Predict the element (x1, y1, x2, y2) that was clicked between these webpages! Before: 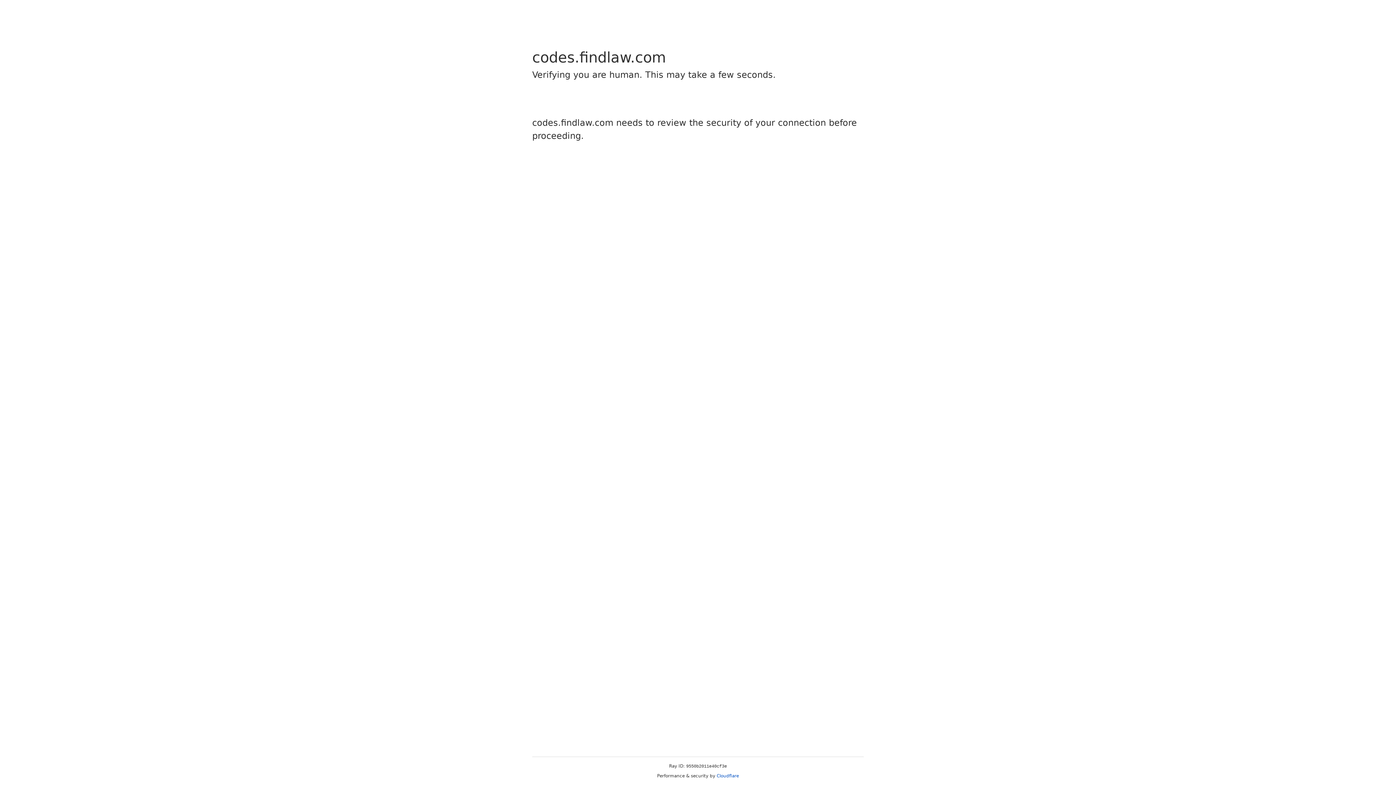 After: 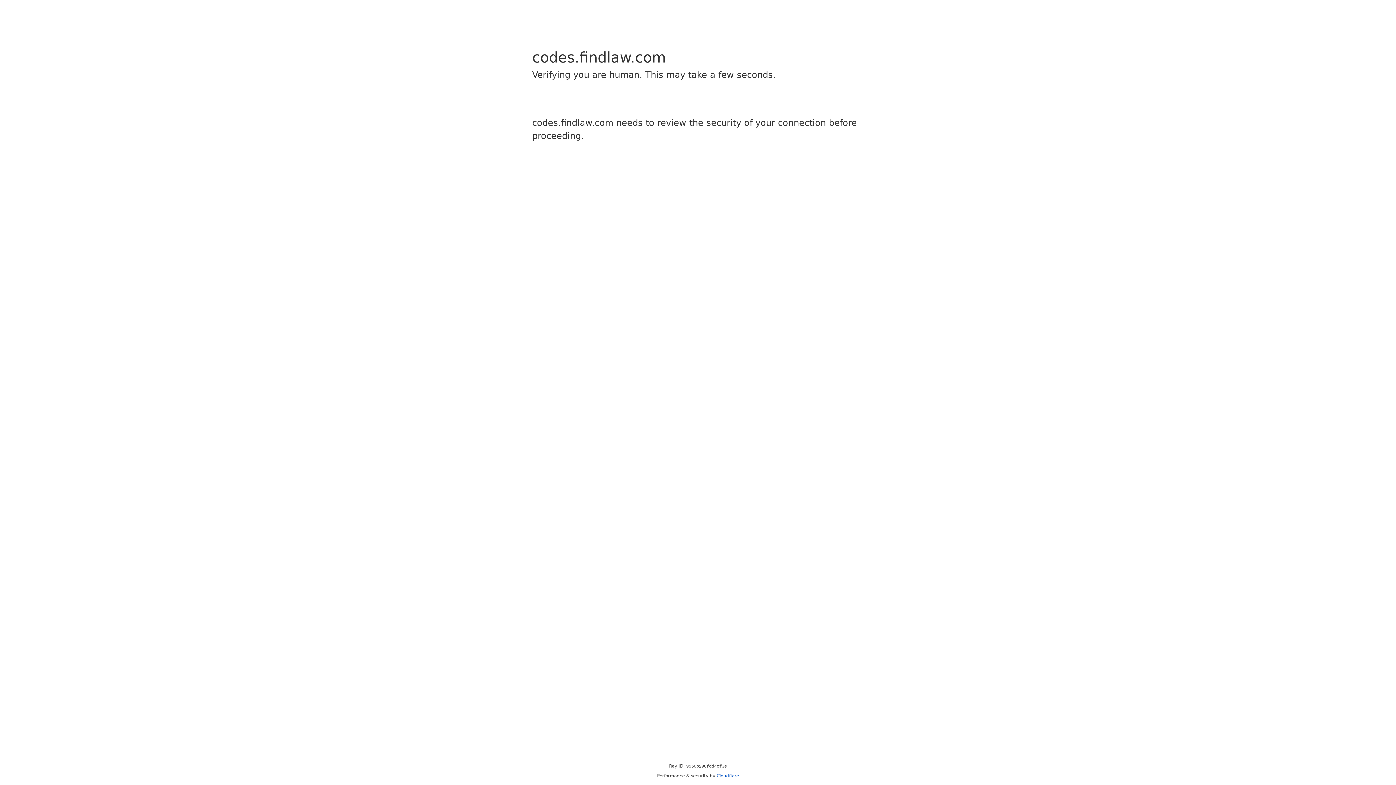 Action: label: Cloudflare bbox: (716, 773, 739, 778)